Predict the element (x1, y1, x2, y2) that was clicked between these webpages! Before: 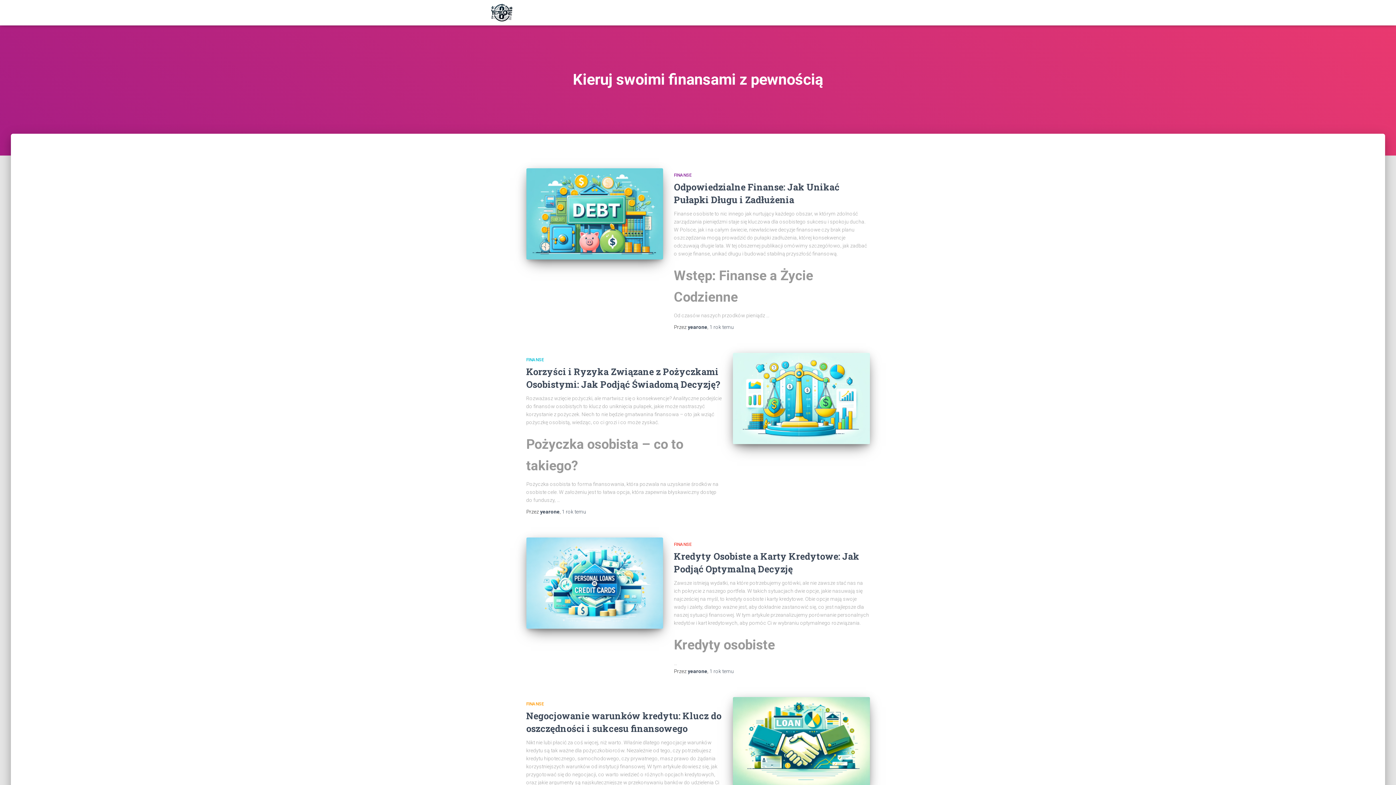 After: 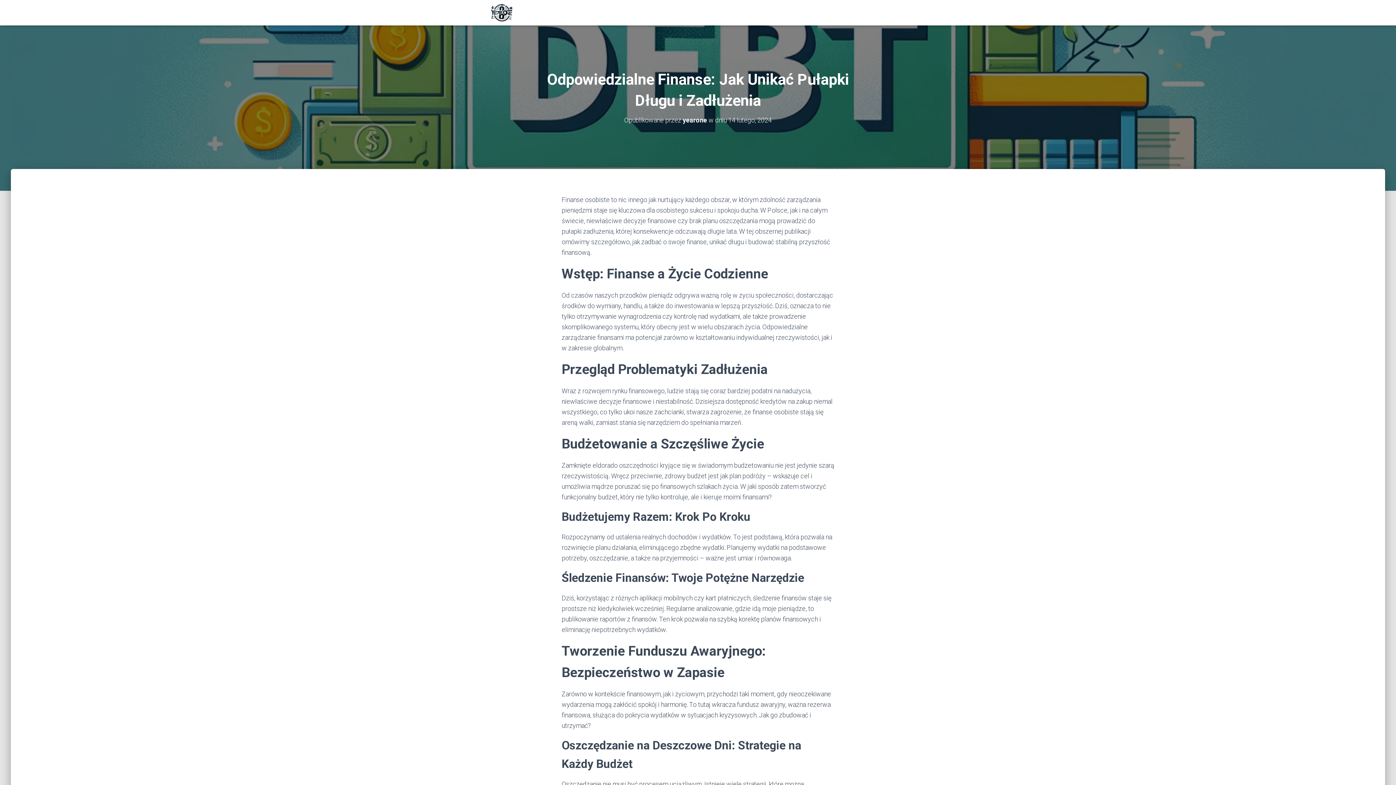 Action: label: 1 rok temu bbox: (709, 324, 734, 330)